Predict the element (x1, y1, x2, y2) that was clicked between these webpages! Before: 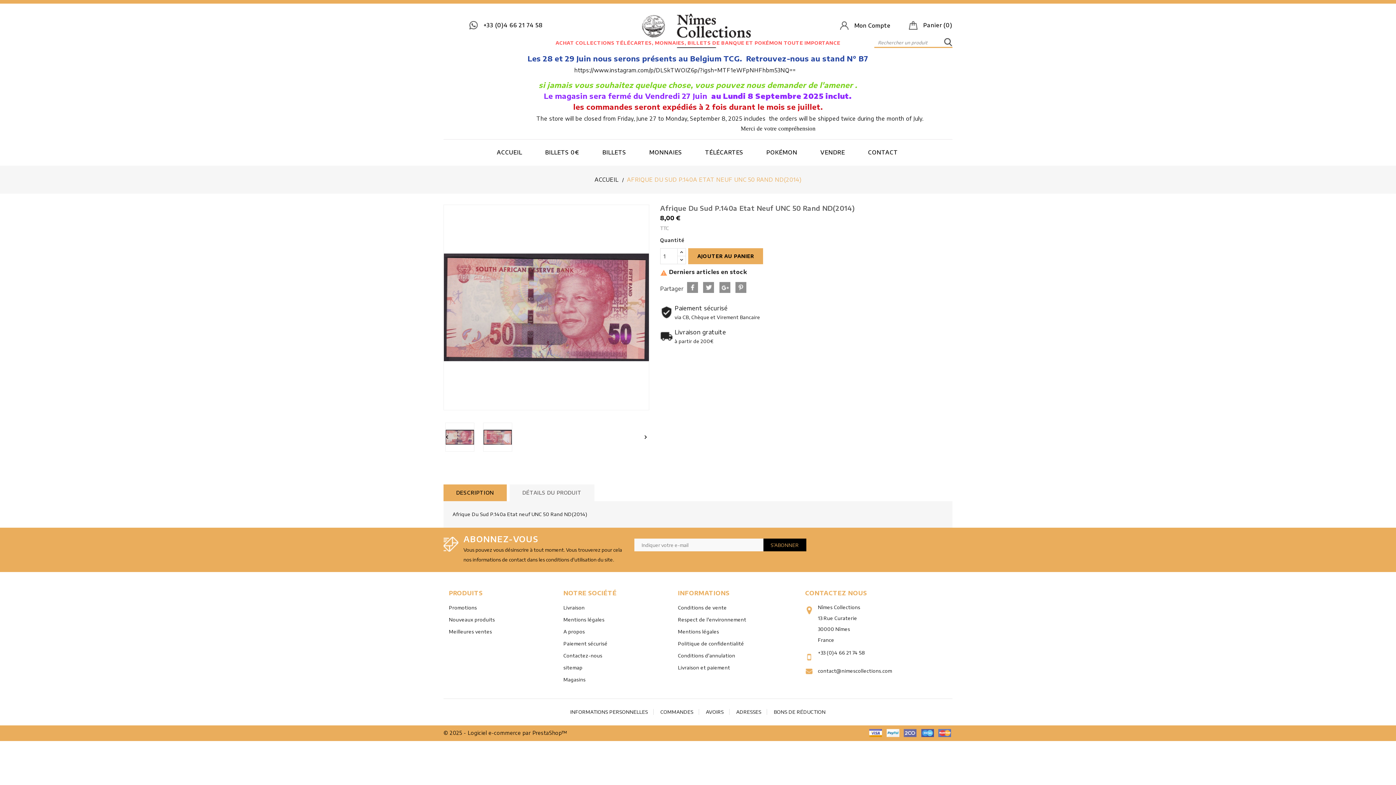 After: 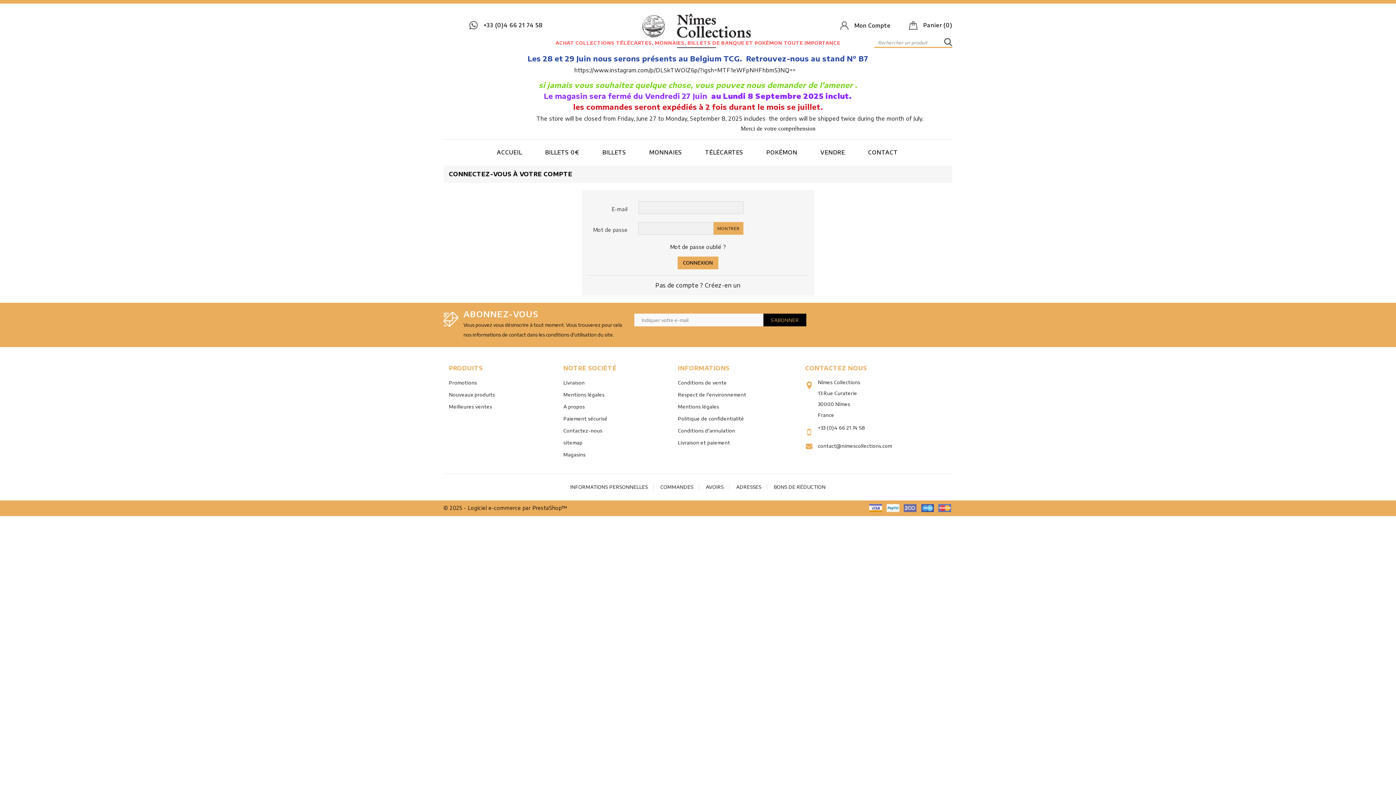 Action: label: BONS DE RÉDUCTION bbox: (768, 709, 831, 715)